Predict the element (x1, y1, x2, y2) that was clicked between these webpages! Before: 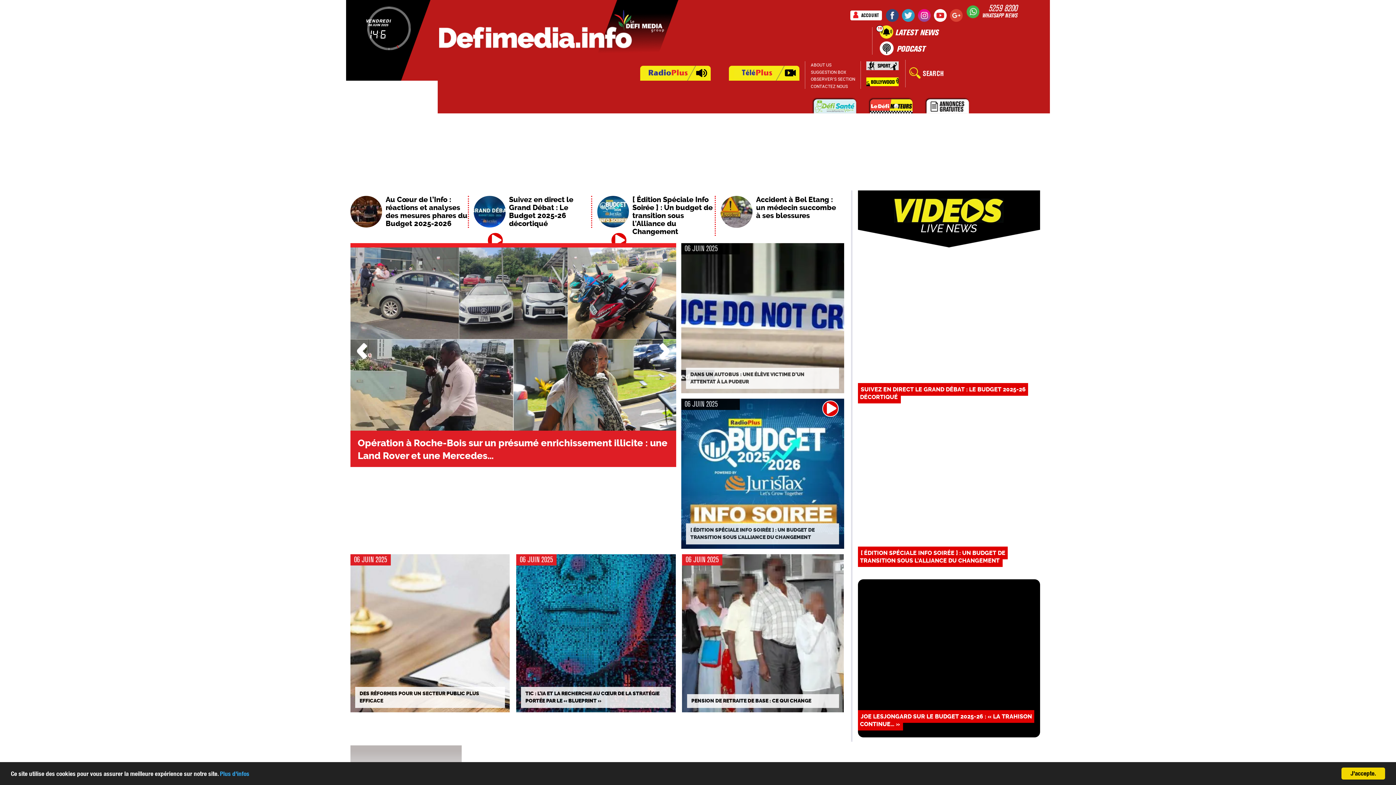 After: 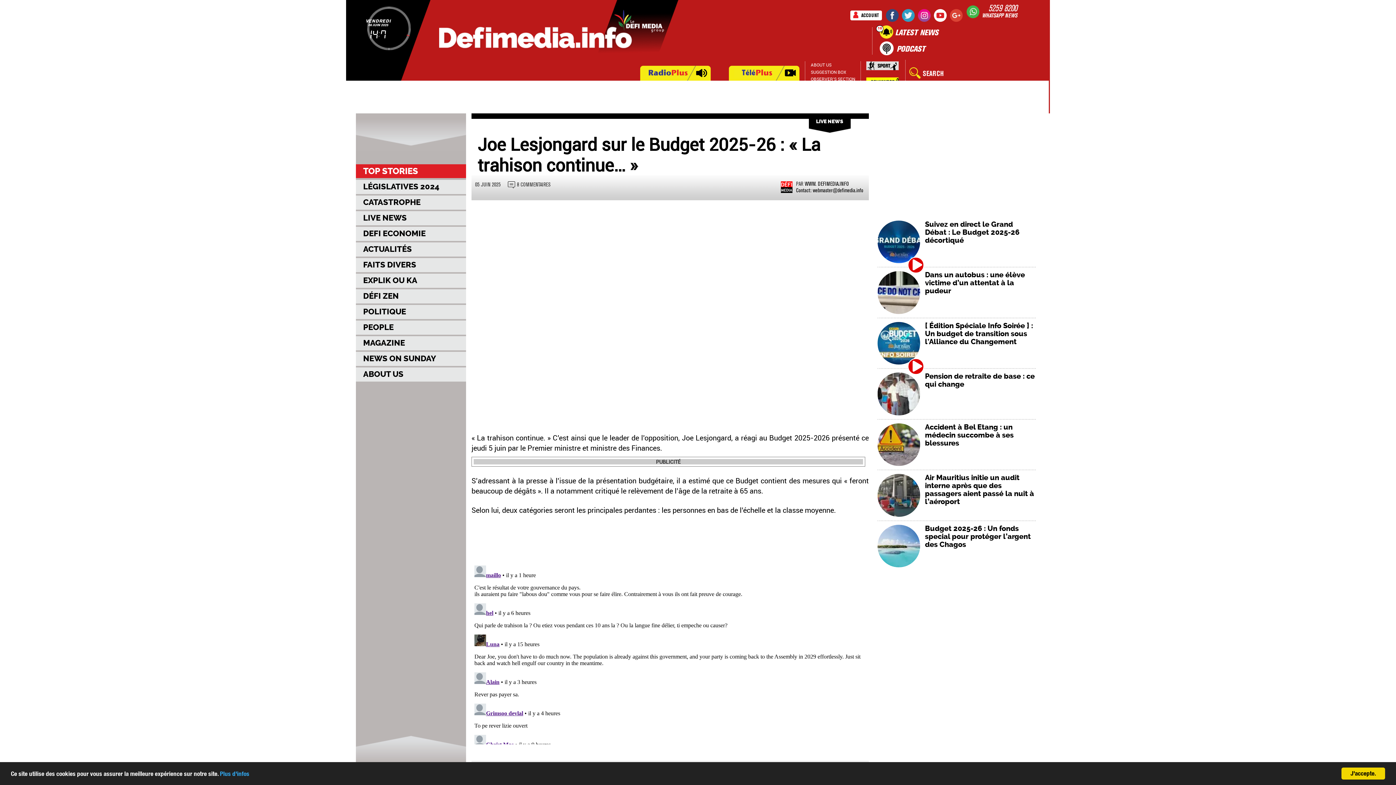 Action: label: JOE LESJONGARD SUR LE BUDGET 2025-26 : « LA TRAHISON CONTINUE… » bbox: (860, 712, 1032, 728)